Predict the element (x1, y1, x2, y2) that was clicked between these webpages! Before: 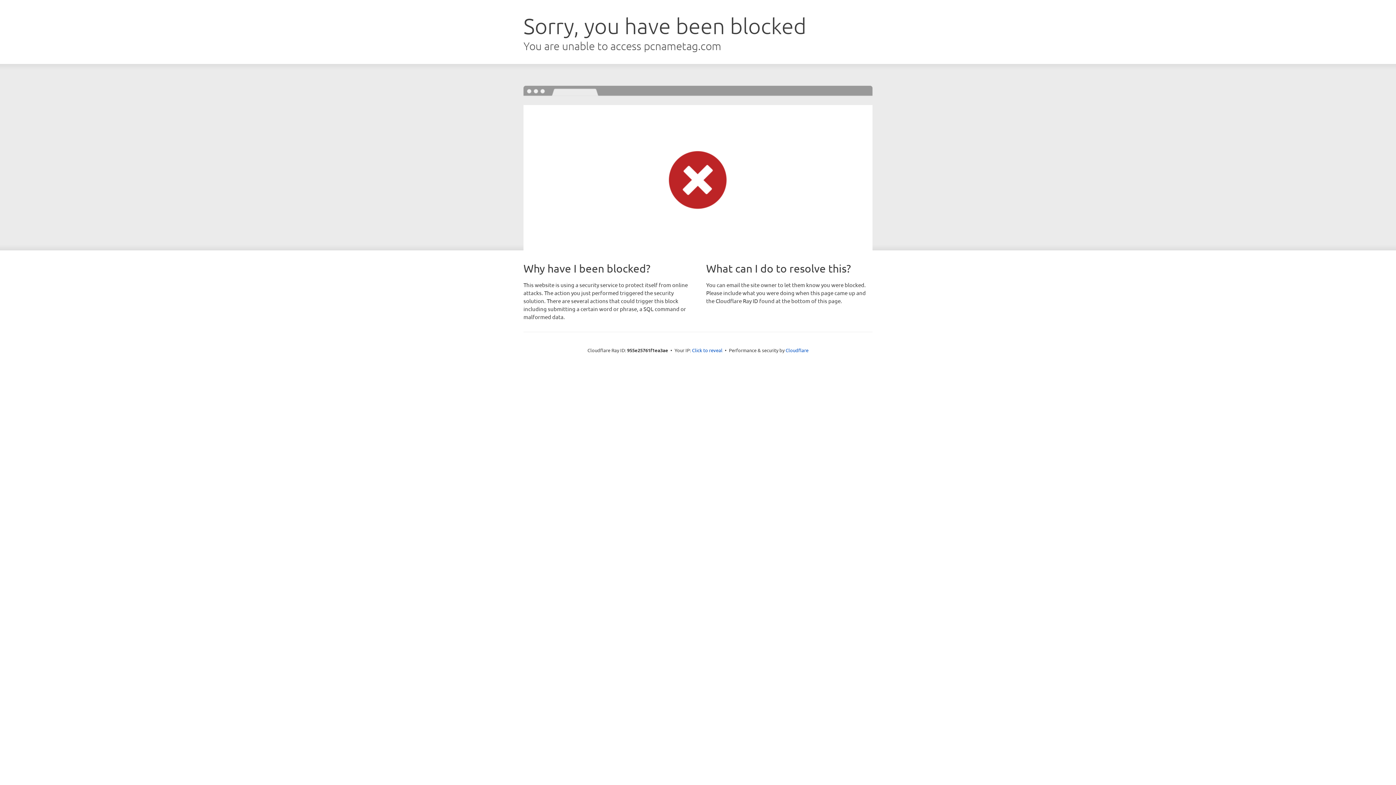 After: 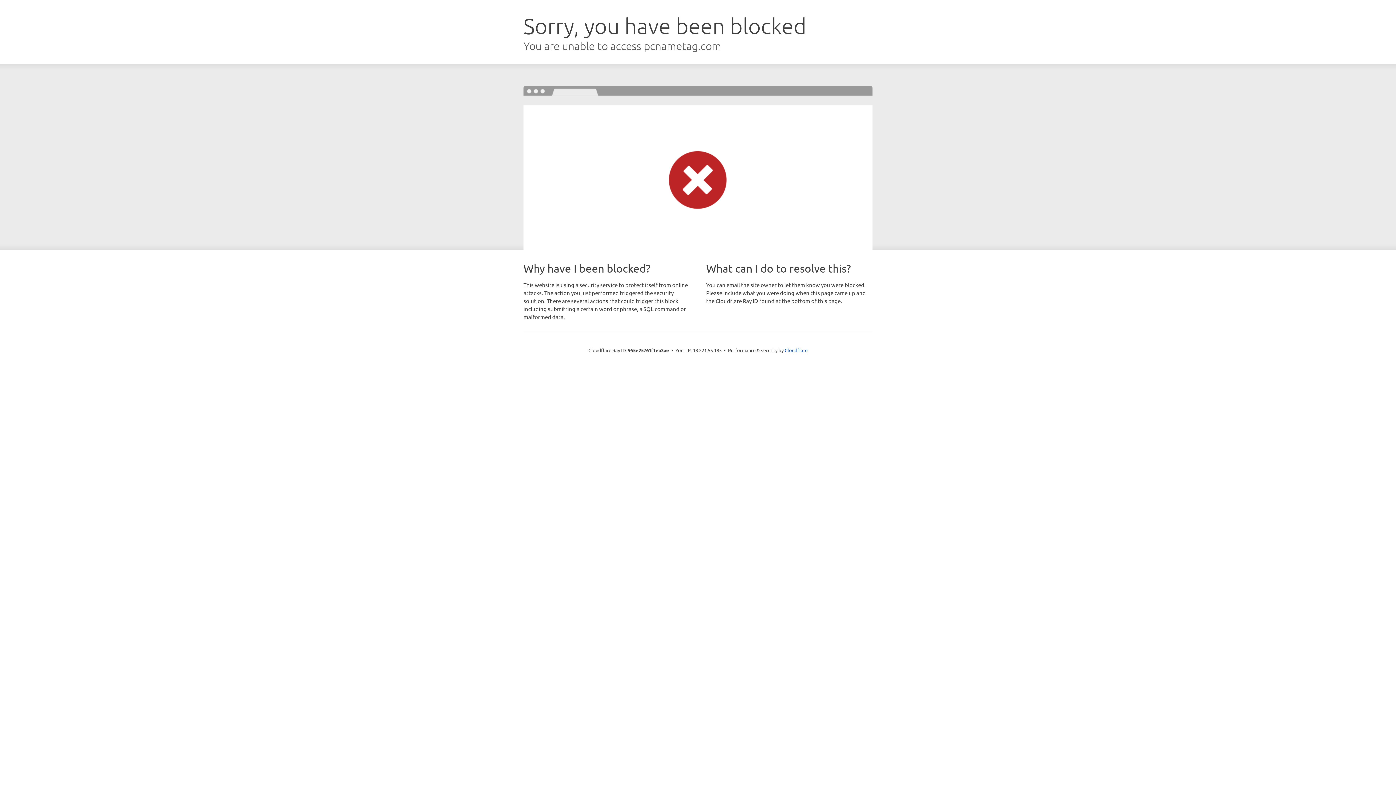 Action: label: Click to reveal bbox: (692, 346, 722, 353)